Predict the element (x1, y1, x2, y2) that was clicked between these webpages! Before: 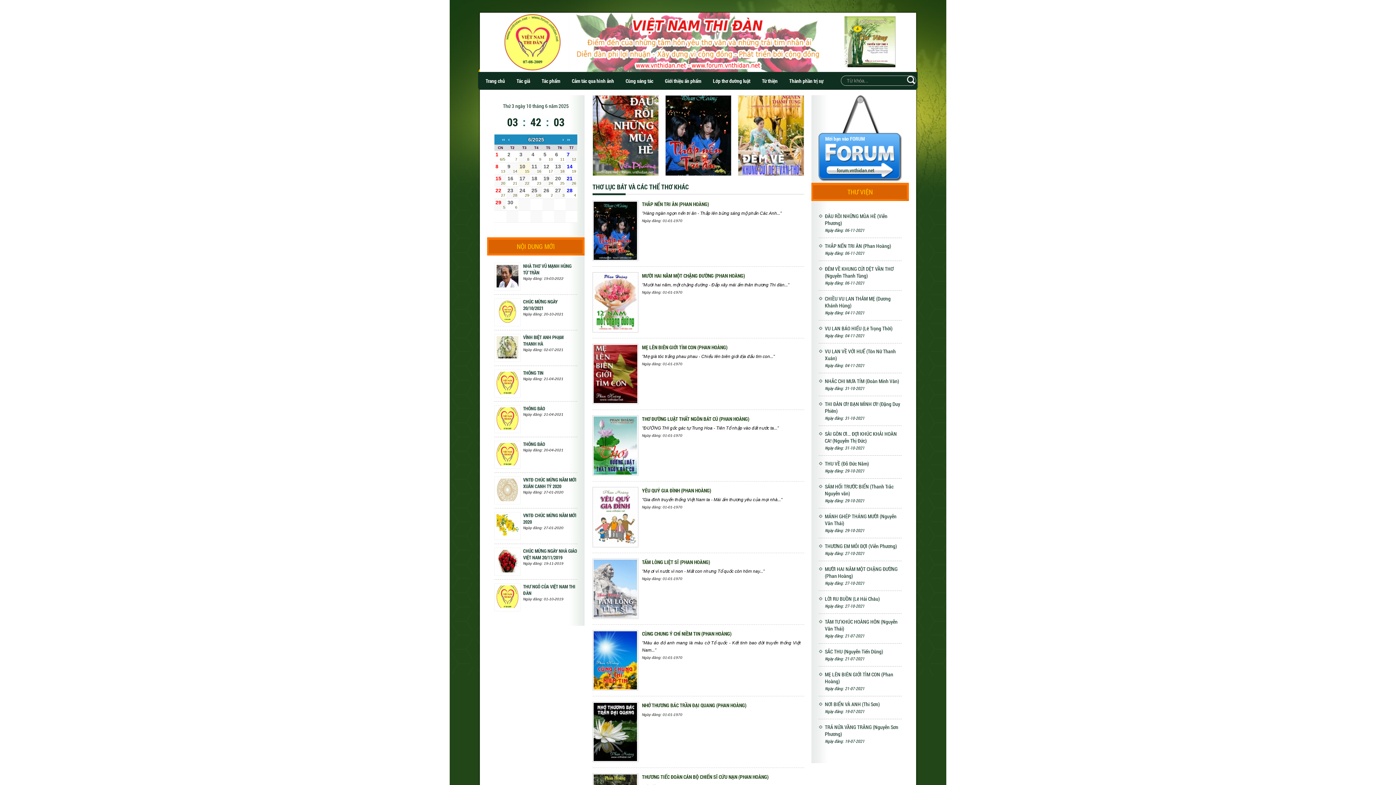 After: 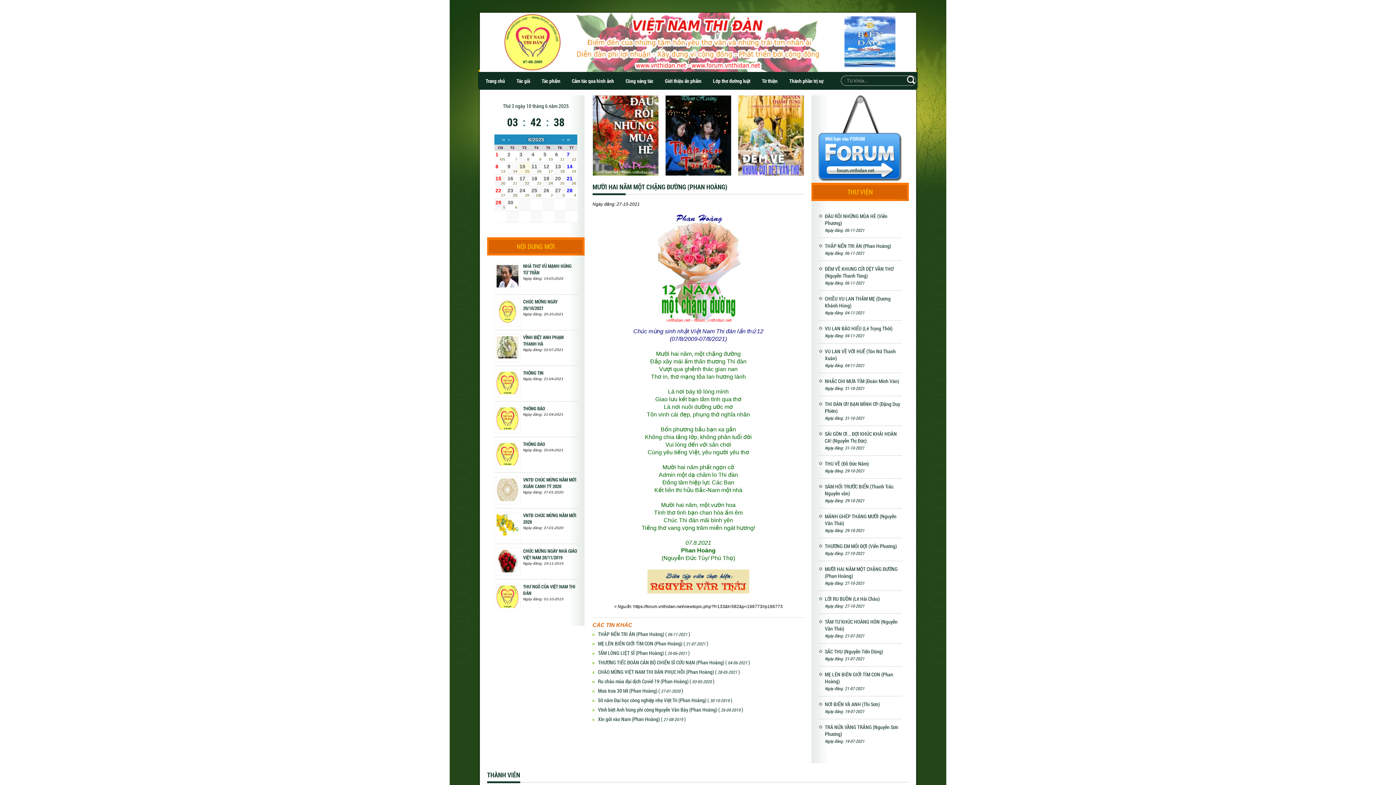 Action: label: MƯỜI HAI NĂM MỘT CHẶNG ĐƯỜNG (PHAN HOÀNG) bbox: (642, 272, 745, 279)